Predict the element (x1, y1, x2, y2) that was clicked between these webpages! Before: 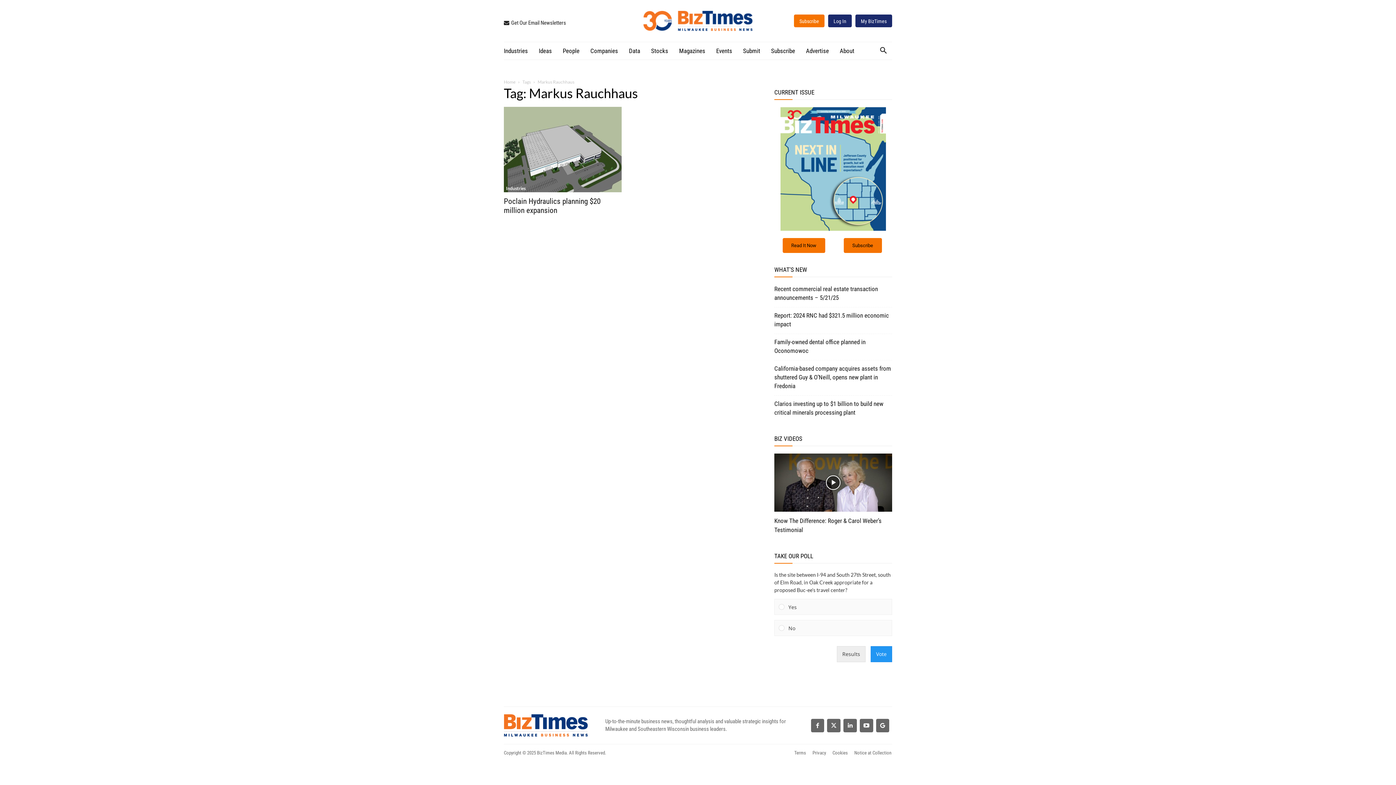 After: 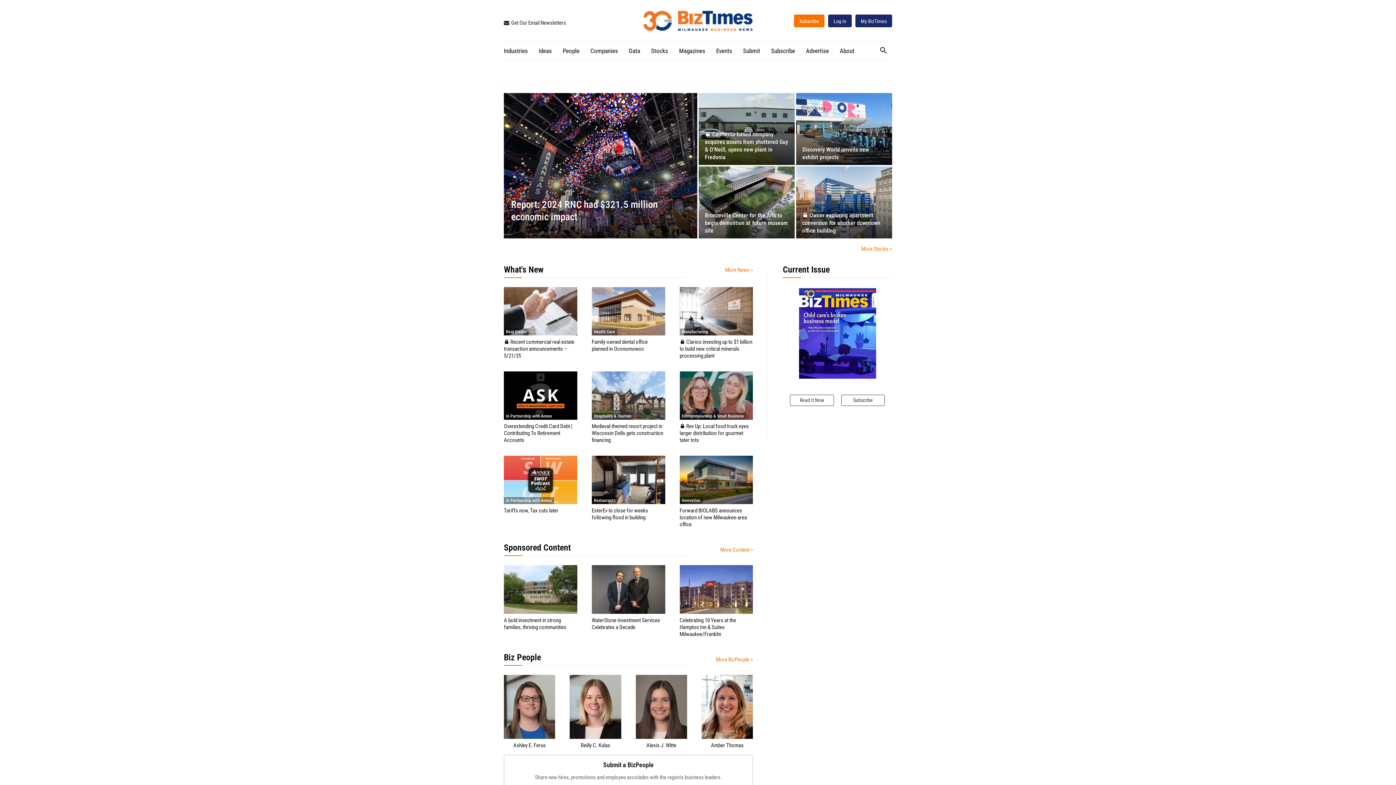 Action: bbox: (504, 79, 515, 84) label: Home